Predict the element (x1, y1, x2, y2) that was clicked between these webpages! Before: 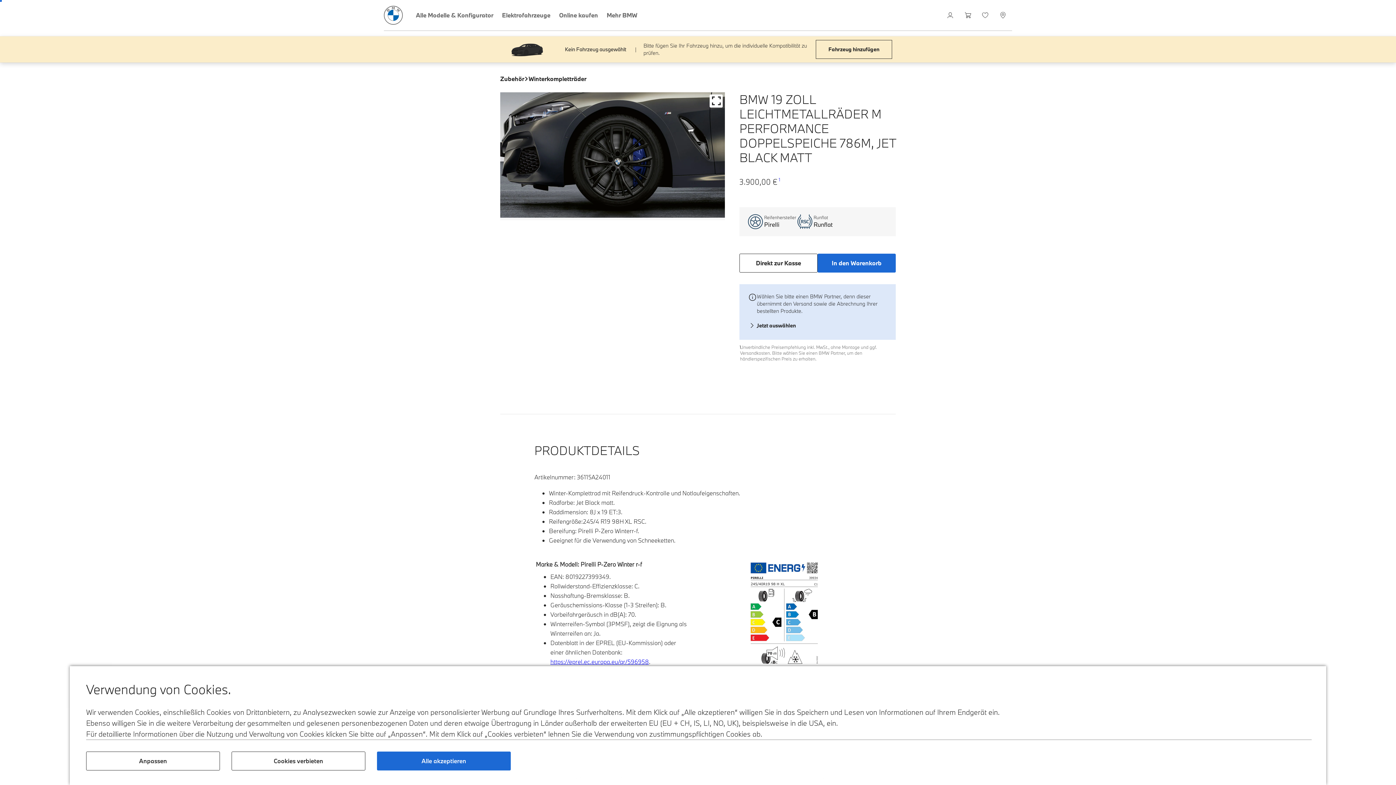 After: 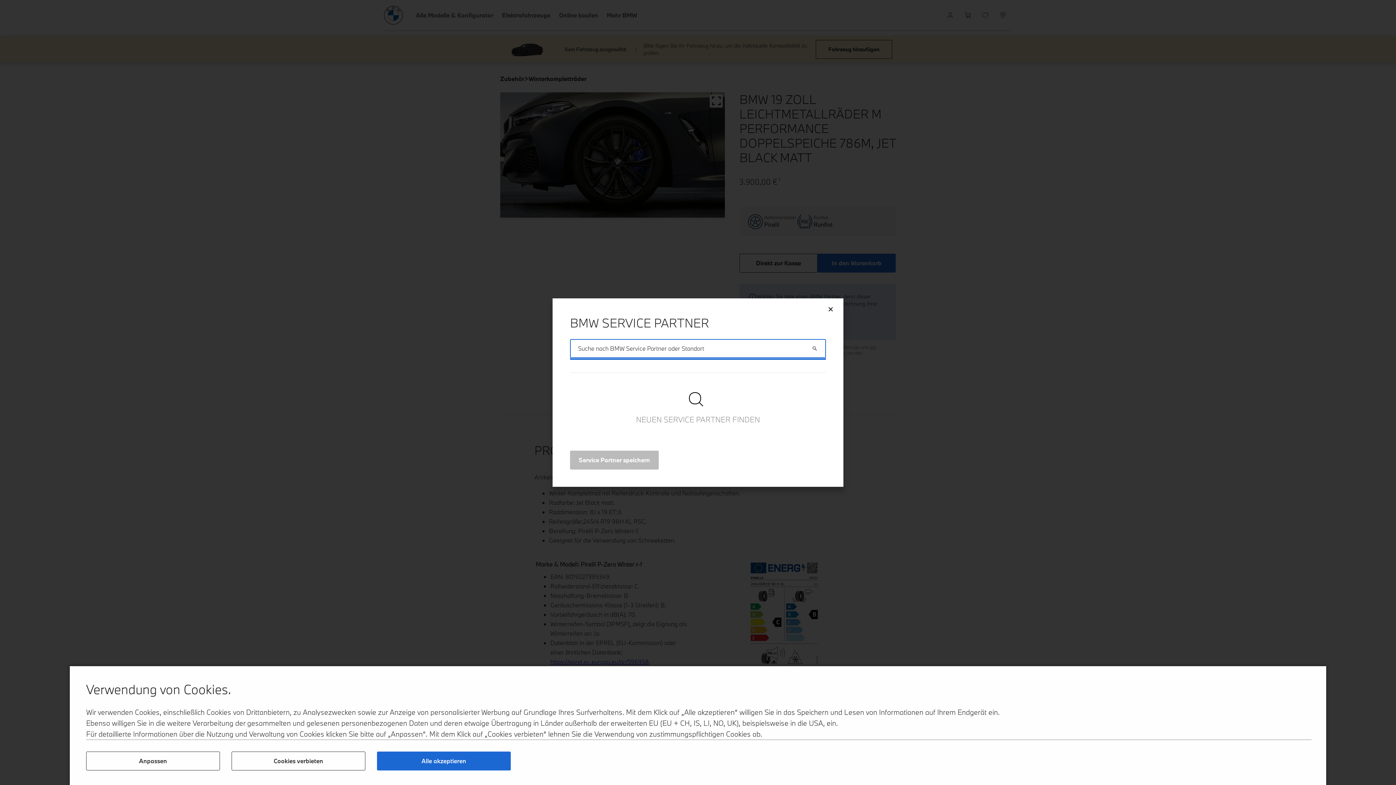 Action: bbox: (739, 253, 817, 272) label: Direkt zur Kasse